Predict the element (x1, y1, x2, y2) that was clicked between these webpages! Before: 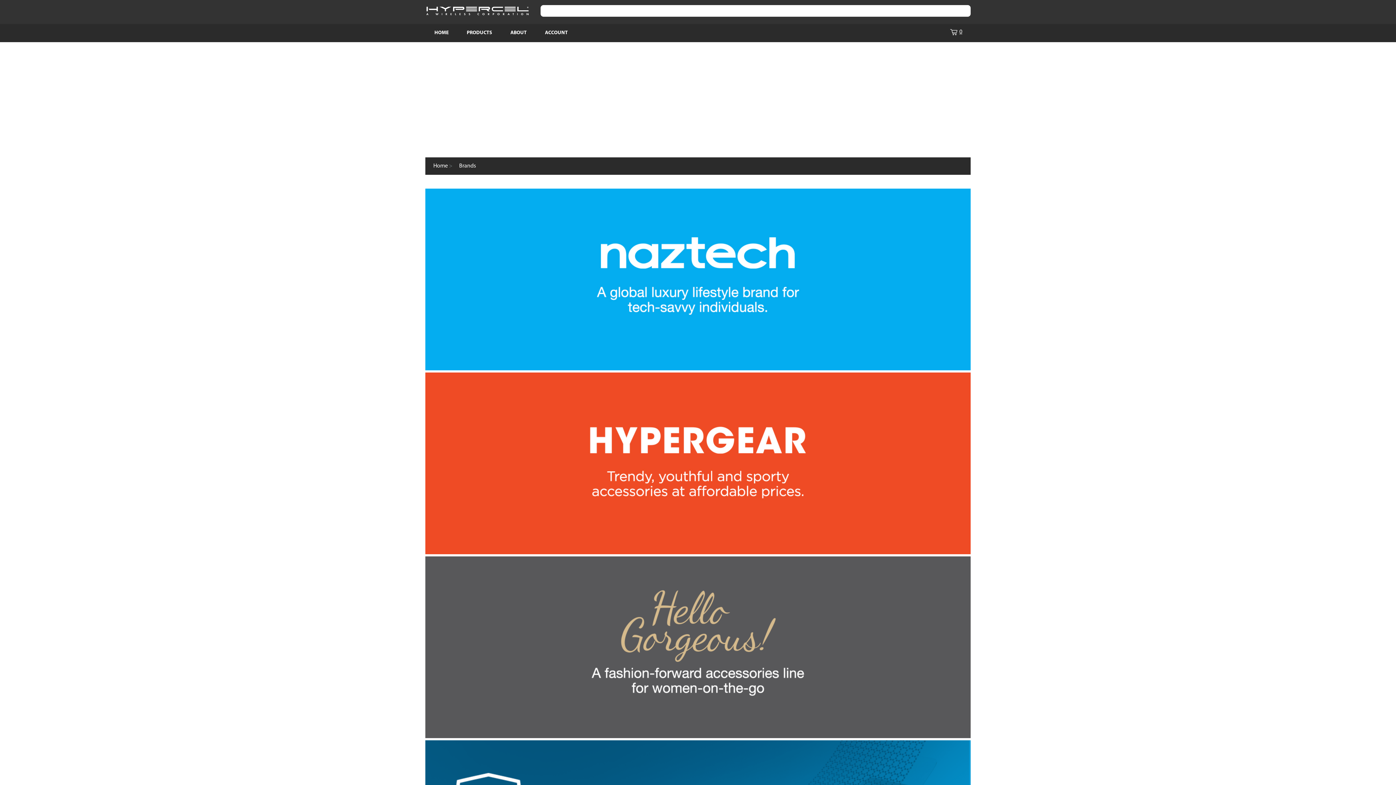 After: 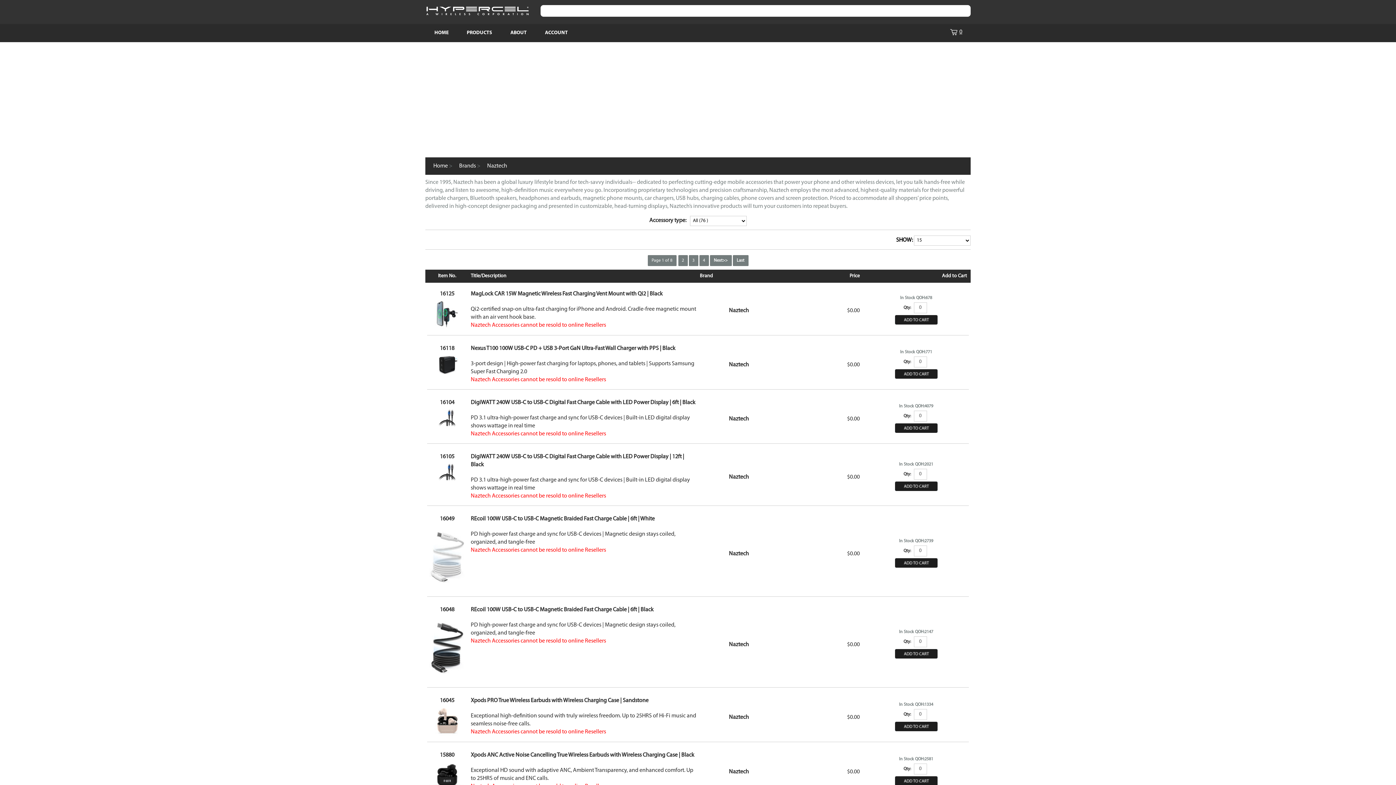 Action: bbox: (425, 366, 970, 371)